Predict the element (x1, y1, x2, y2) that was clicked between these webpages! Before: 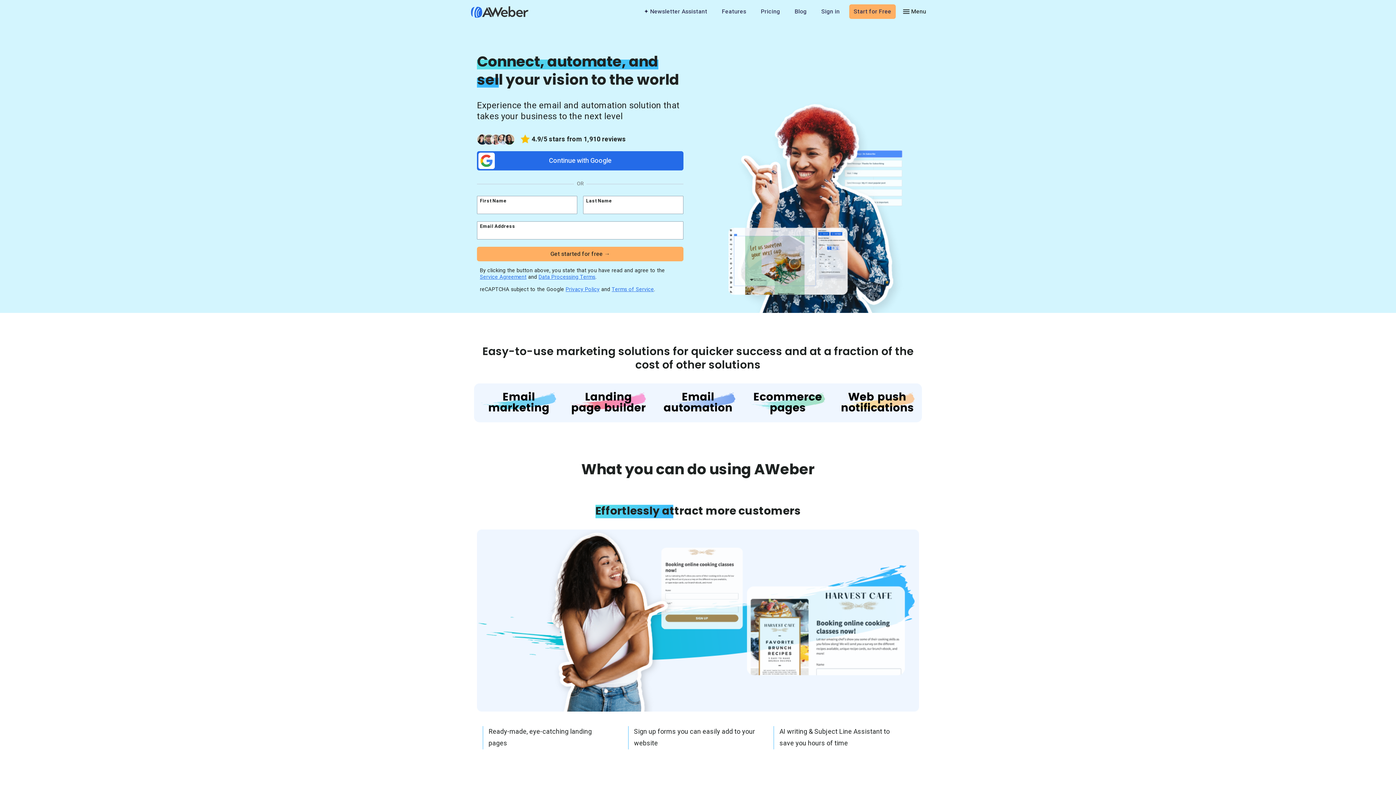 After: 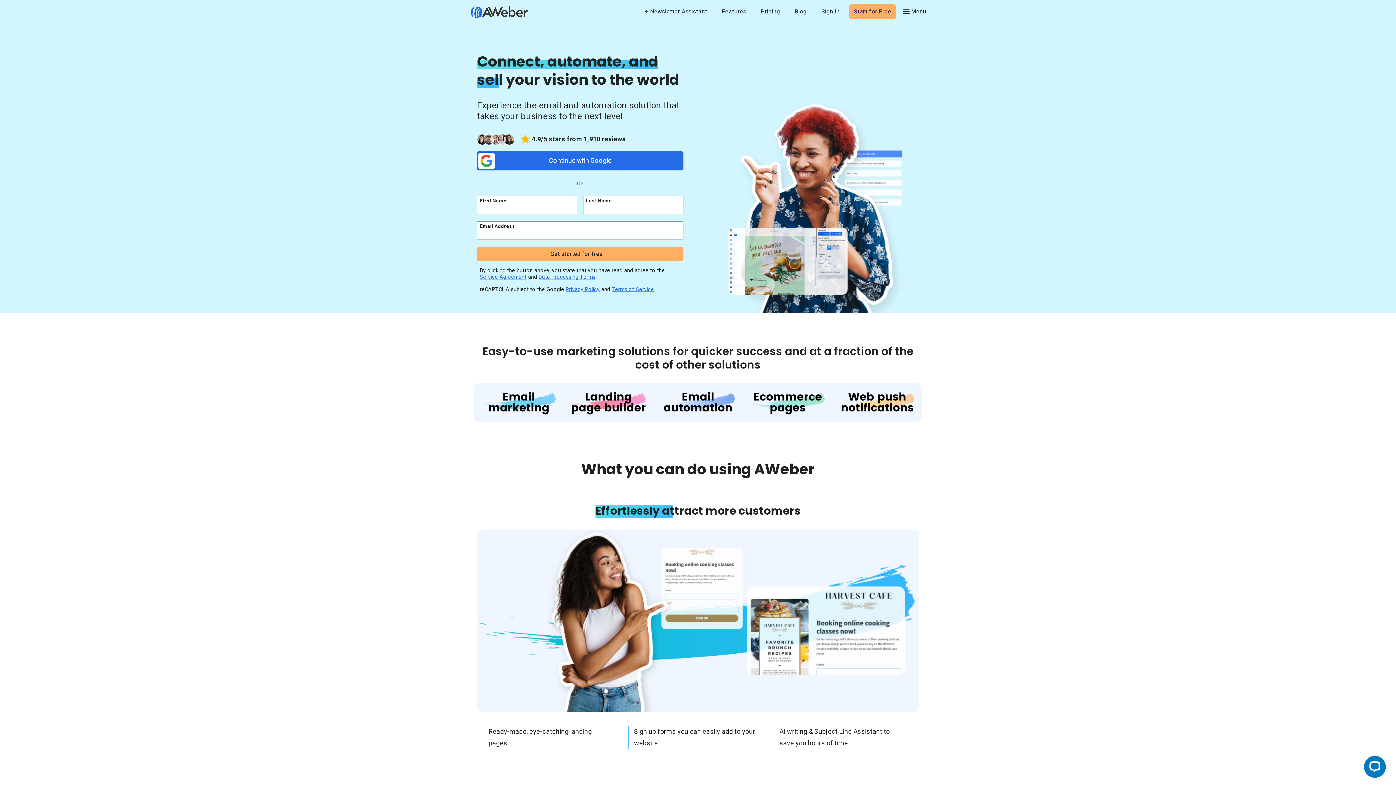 Action: bbox: (470, 6, 518, 17)